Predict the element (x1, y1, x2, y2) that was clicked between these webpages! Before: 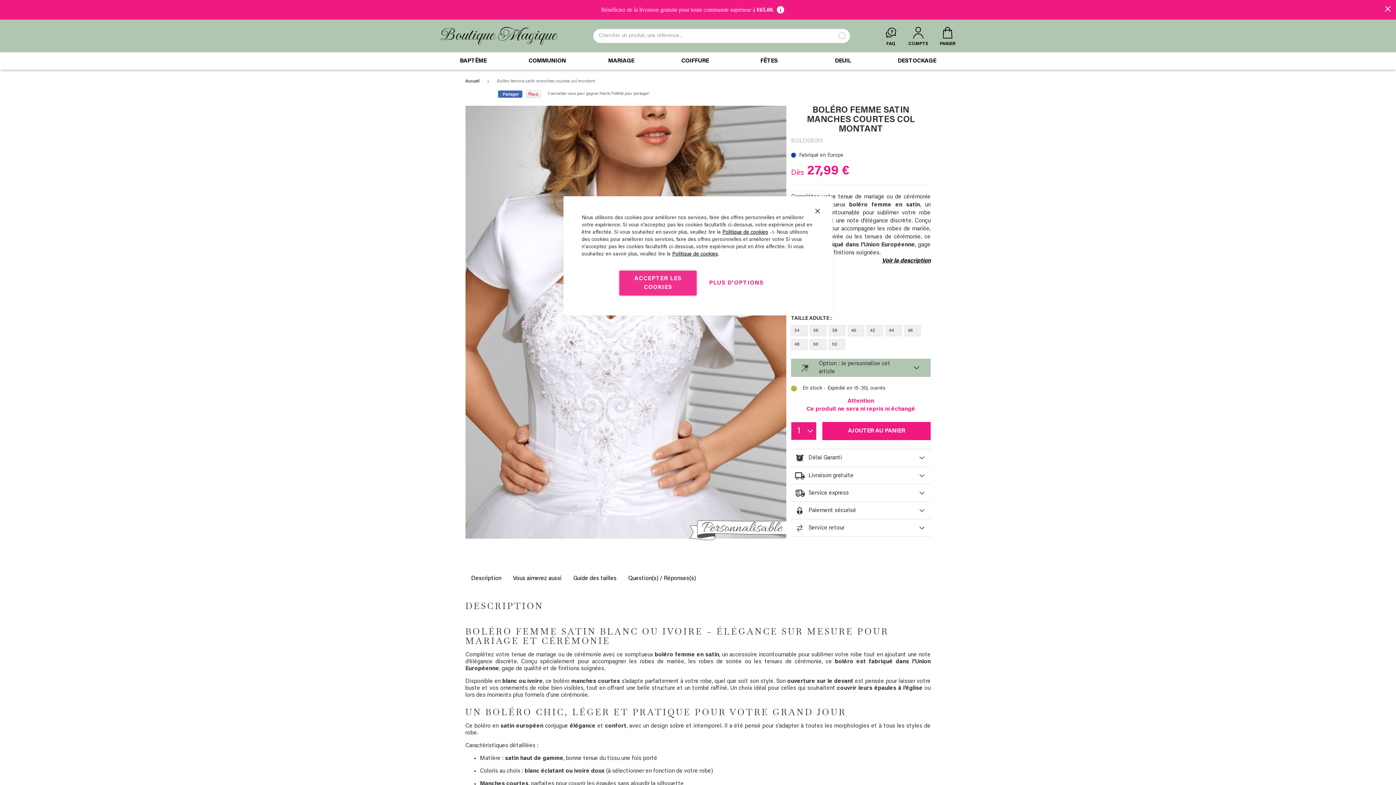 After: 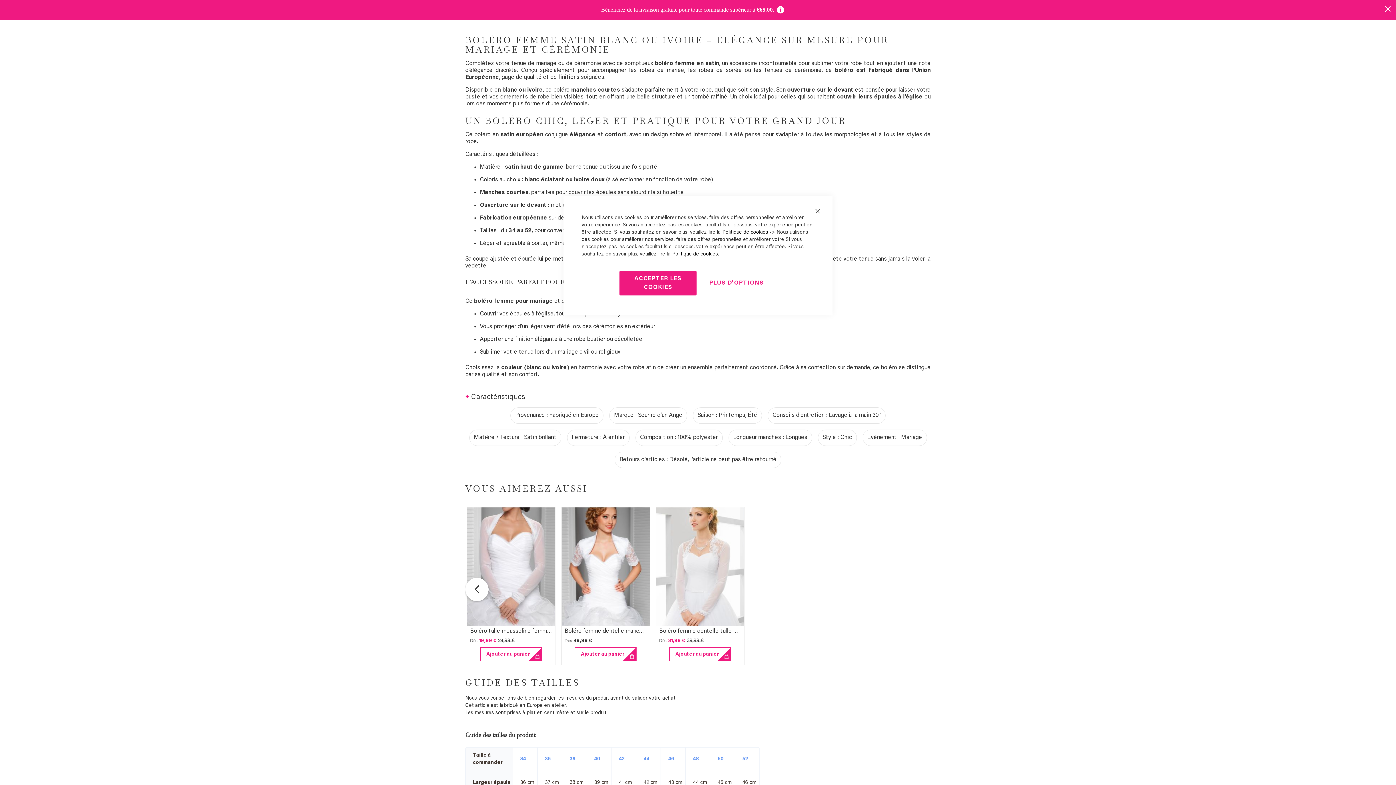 Action: bbox: (882, 258, 930, 264) label: Voir la description